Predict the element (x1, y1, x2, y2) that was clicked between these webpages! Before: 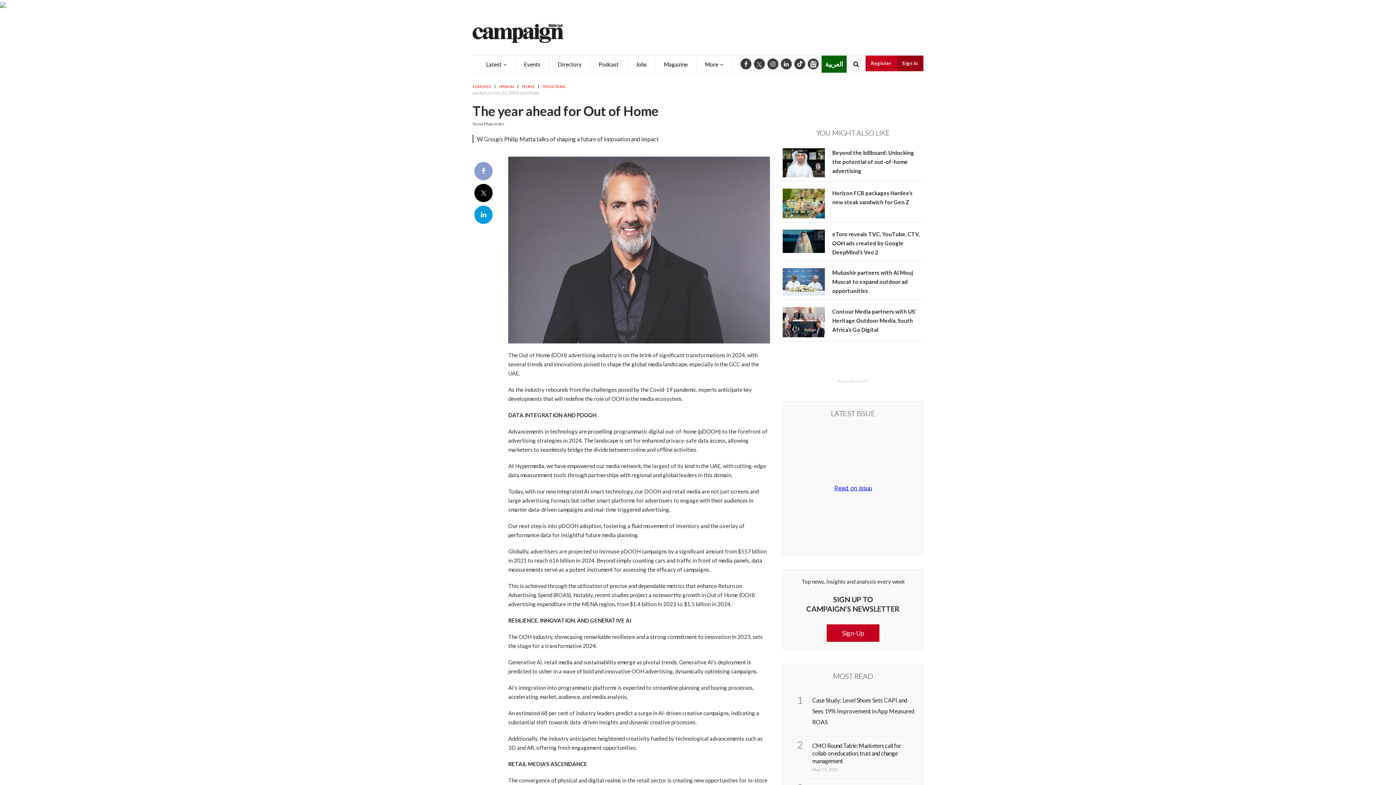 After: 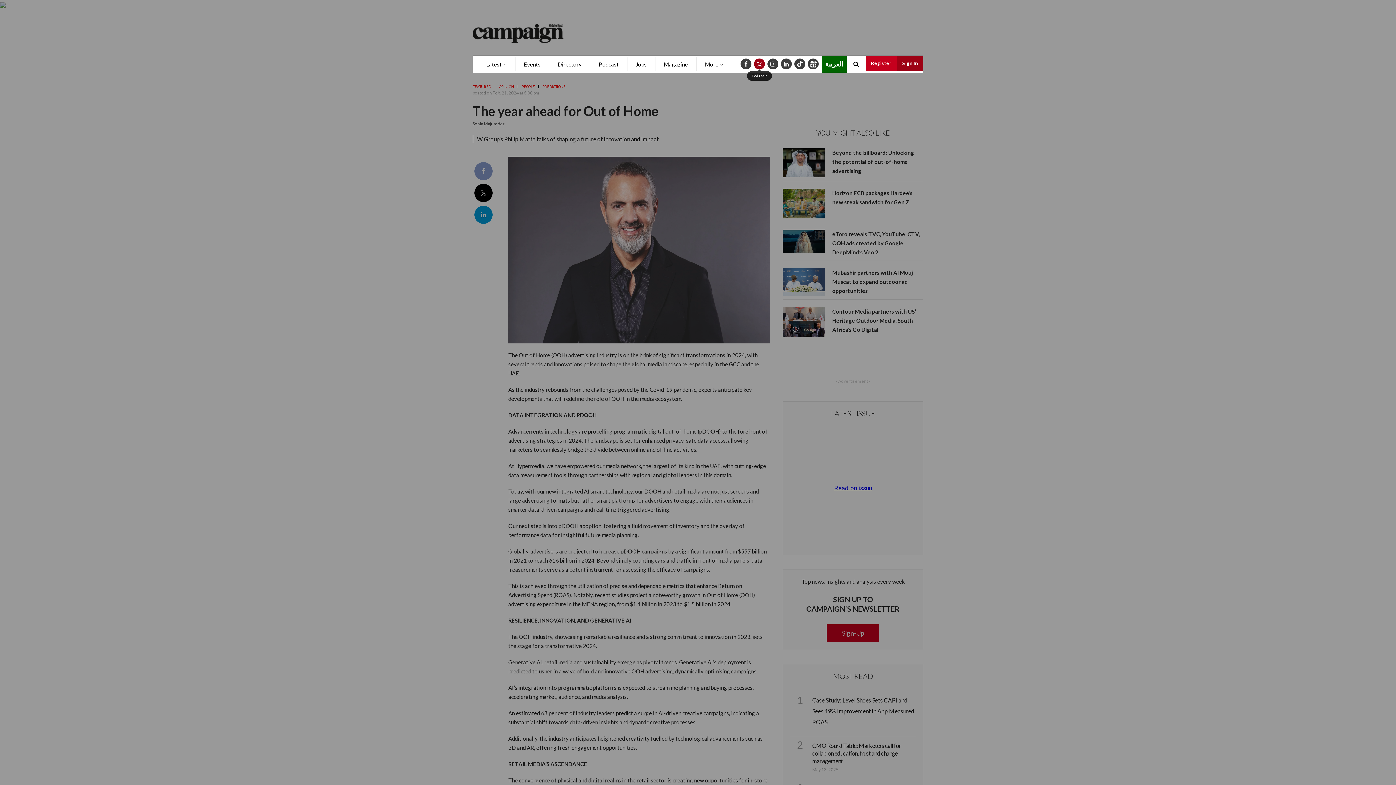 Action: bbox: (754, 58, 765, 69)